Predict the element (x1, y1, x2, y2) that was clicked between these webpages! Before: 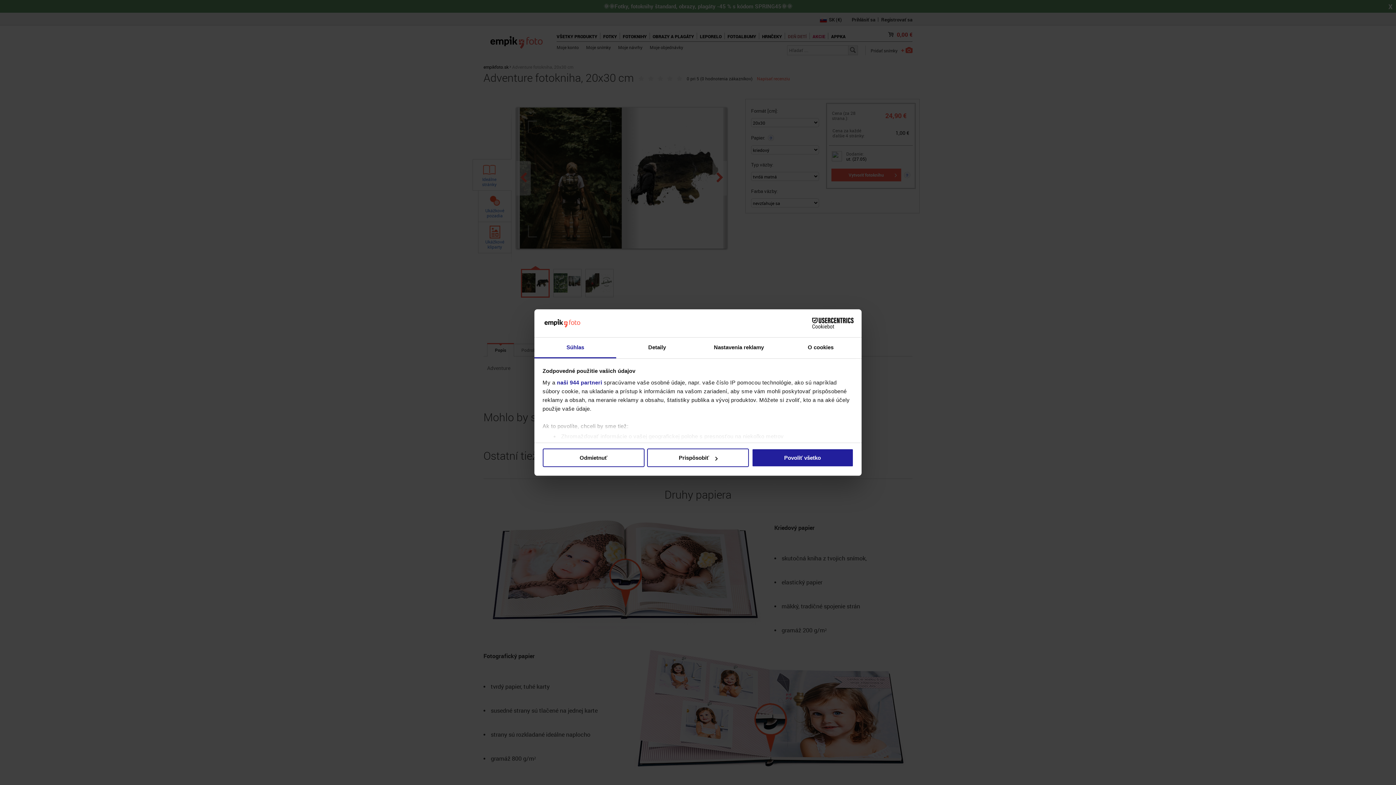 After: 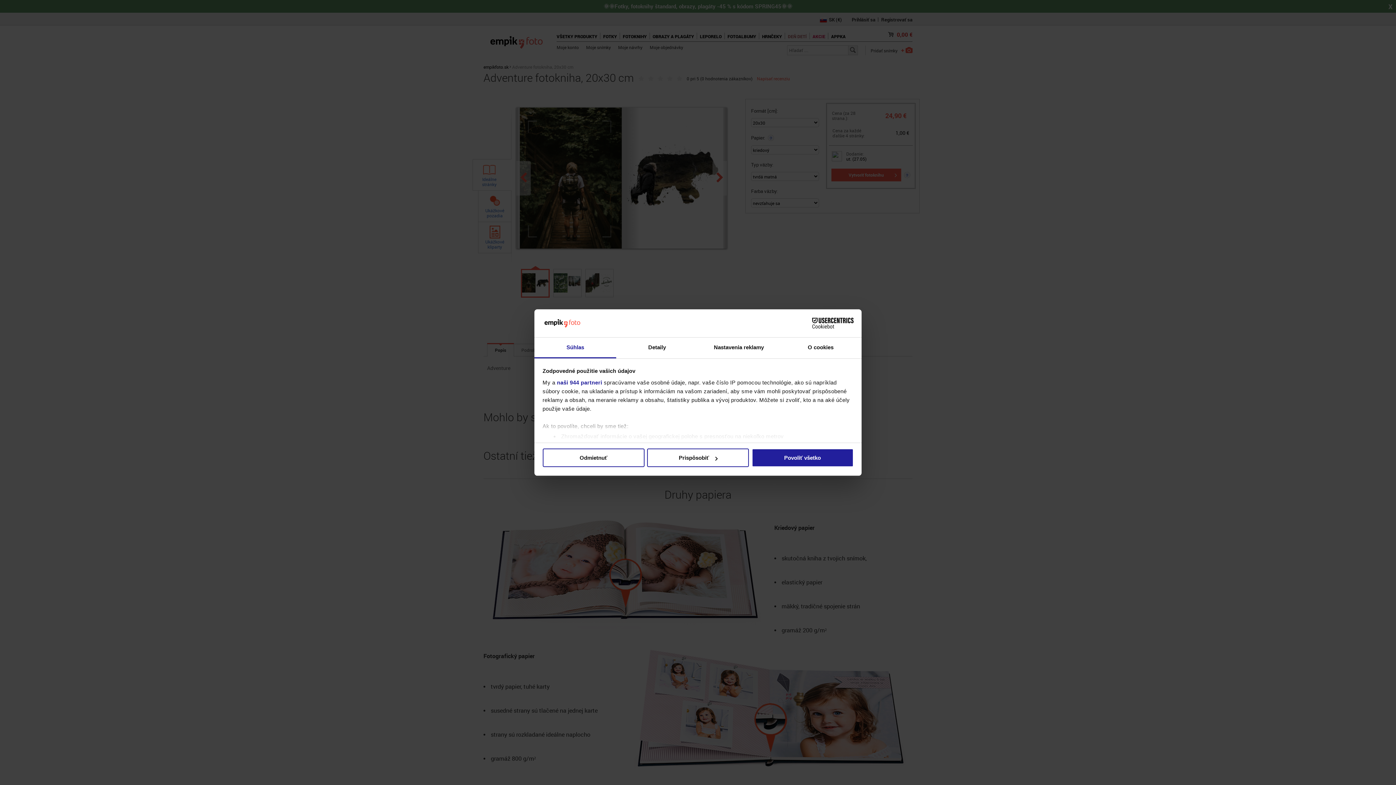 Action: bbox: (534, 337, 616, 358) label: Súhlas